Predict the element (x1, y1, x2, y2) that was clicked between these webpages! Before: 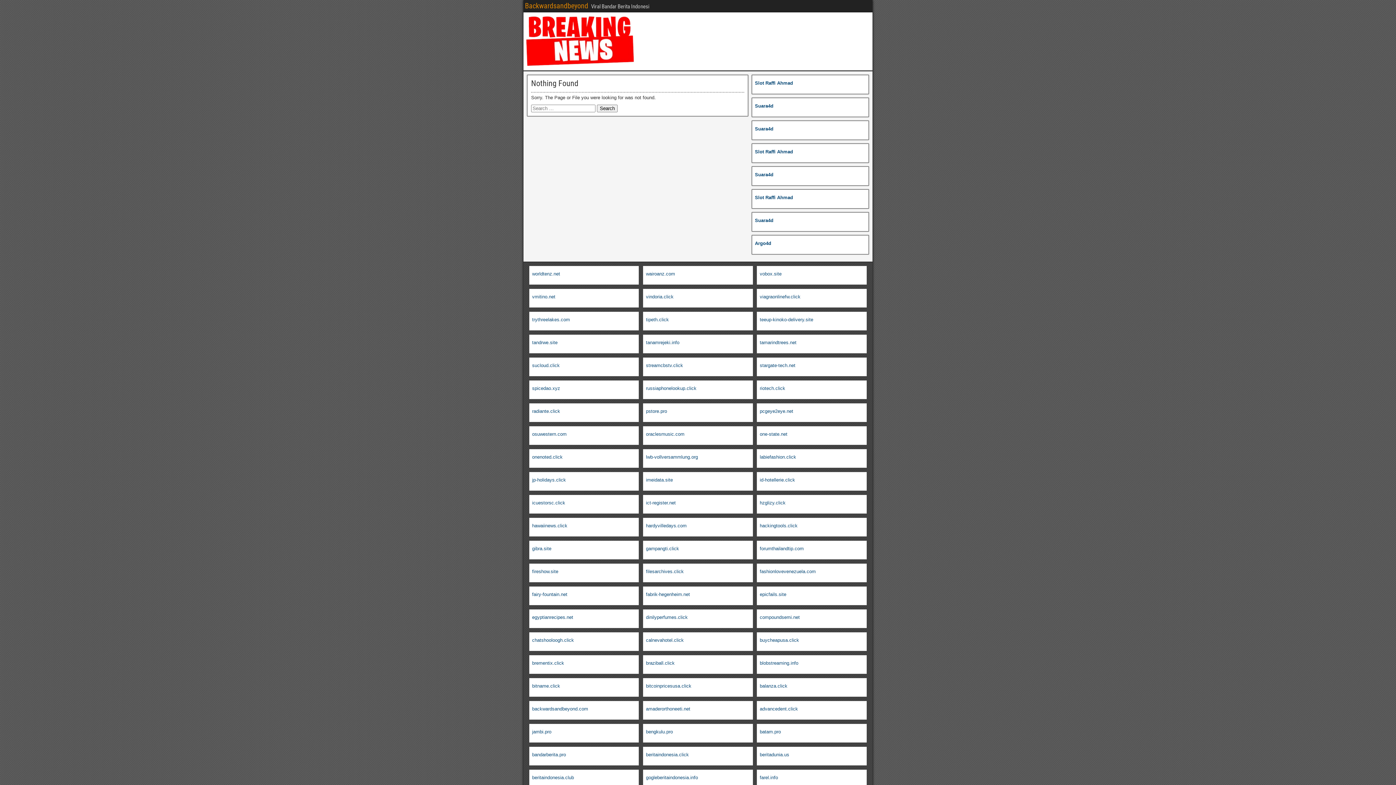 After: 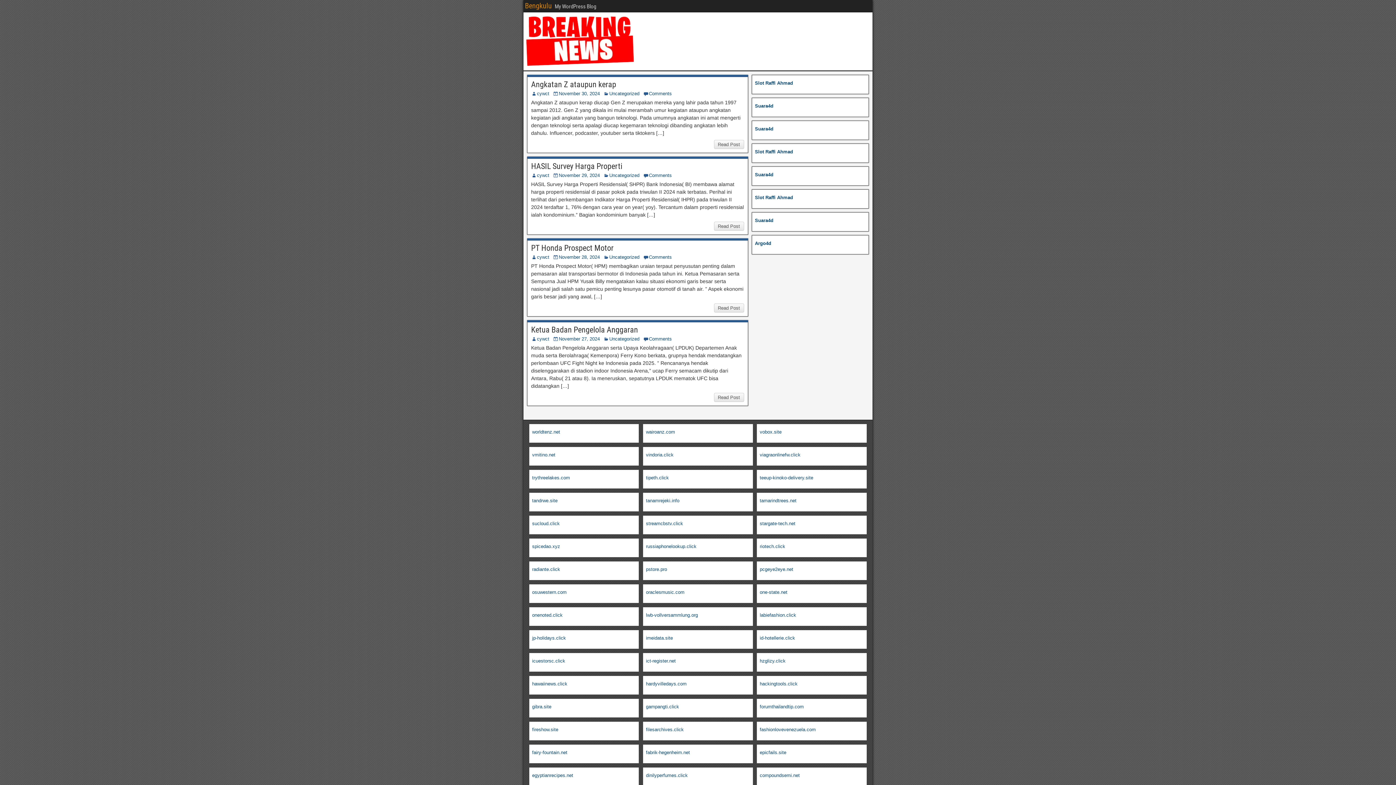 Action: bbox: (646, 729, 673, 734) label: bengkulu.pro